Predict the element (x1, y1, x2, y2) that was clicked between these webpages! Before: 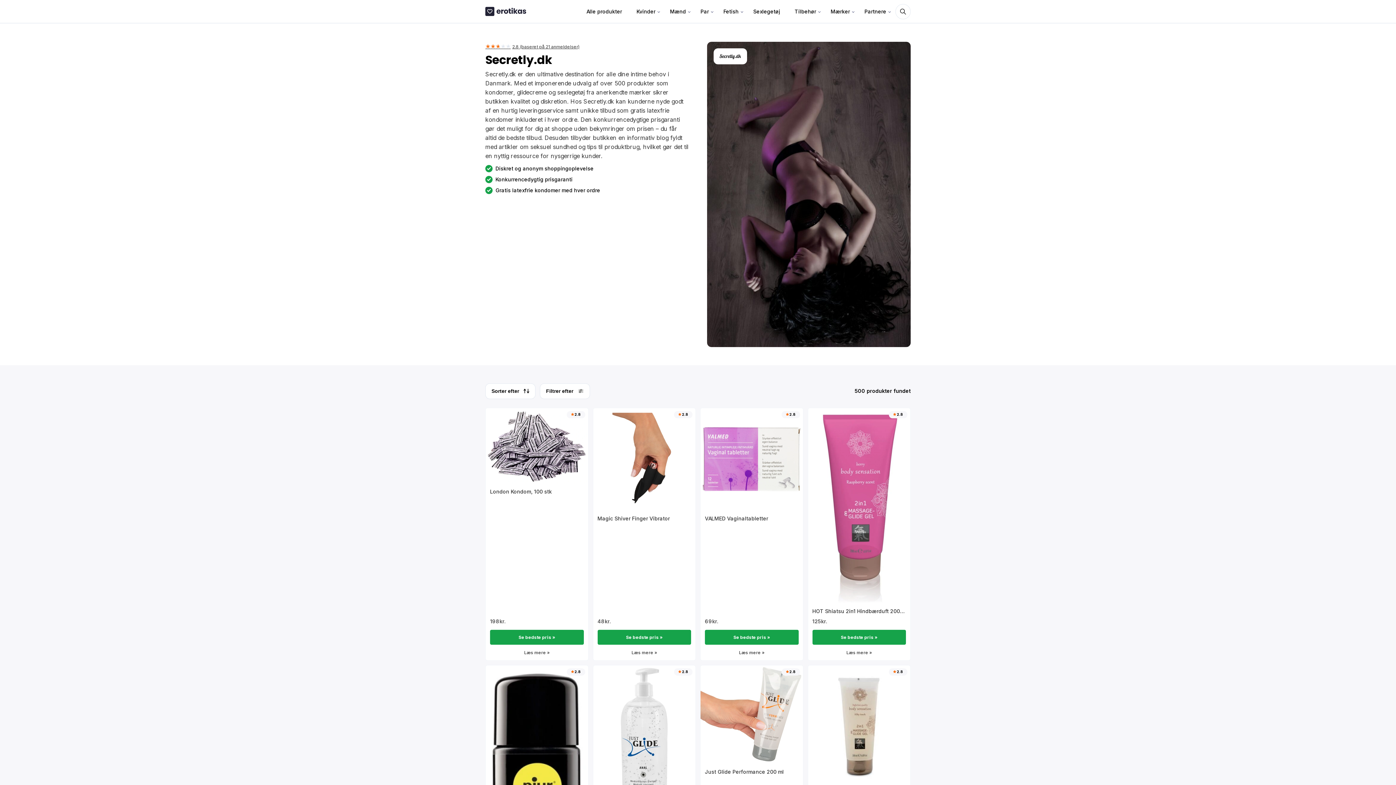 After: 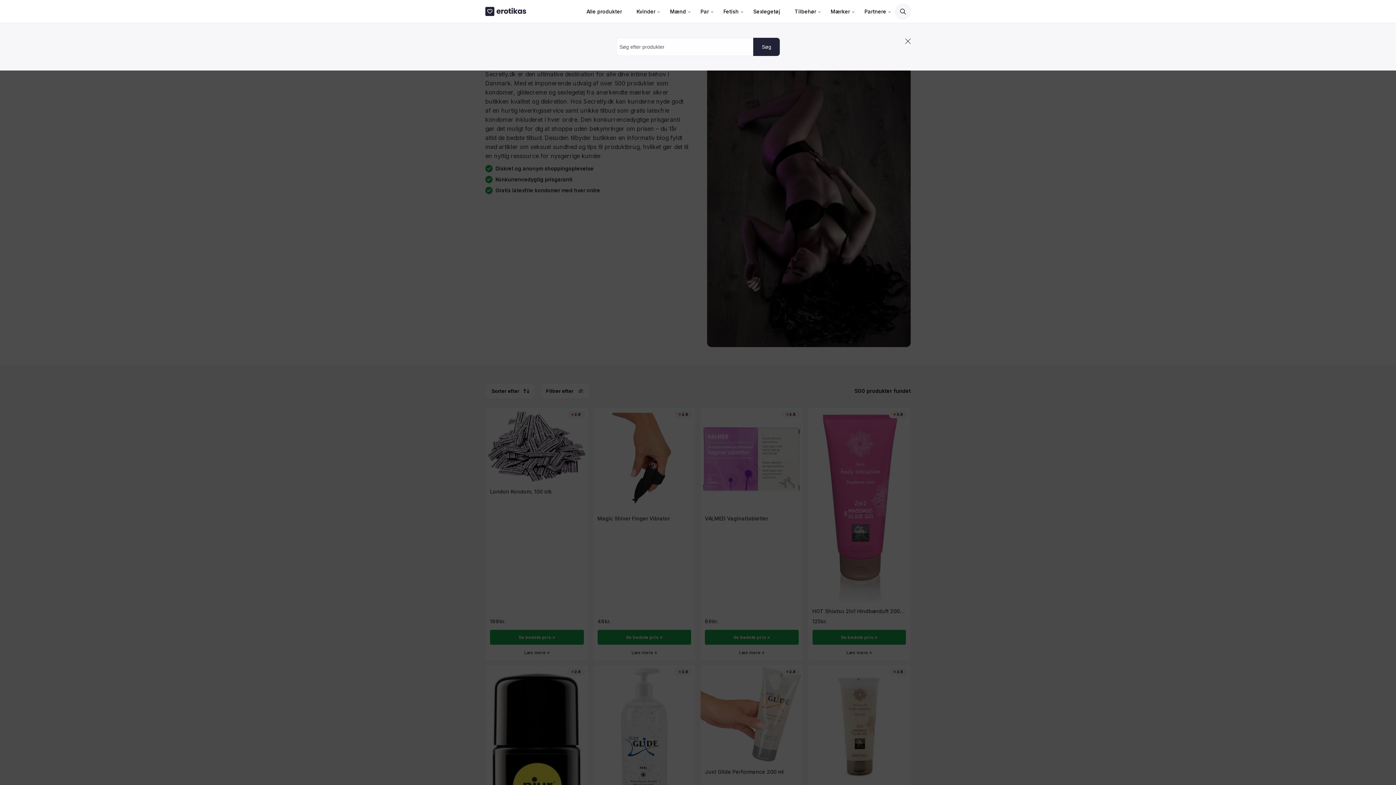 Action: bbox: (895, 3, 910, 19)